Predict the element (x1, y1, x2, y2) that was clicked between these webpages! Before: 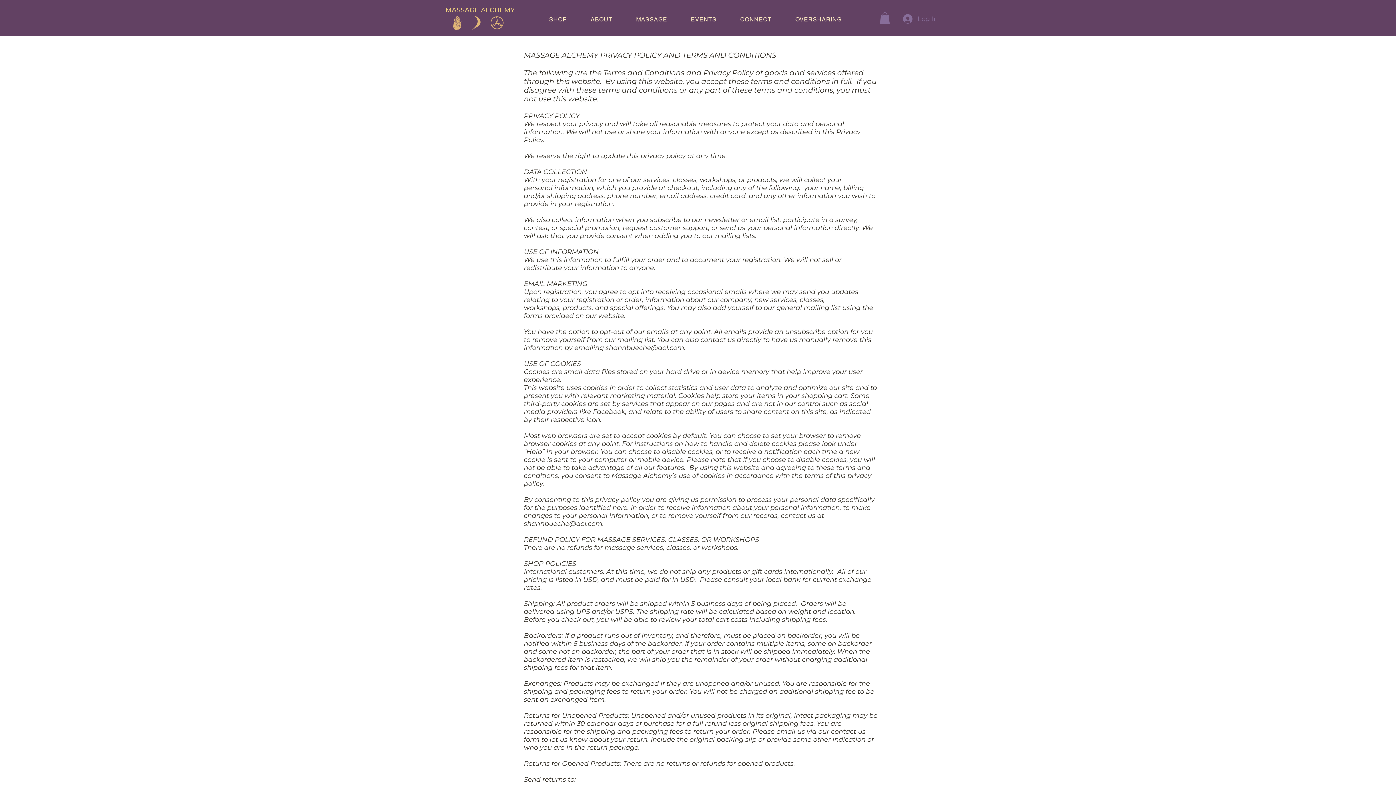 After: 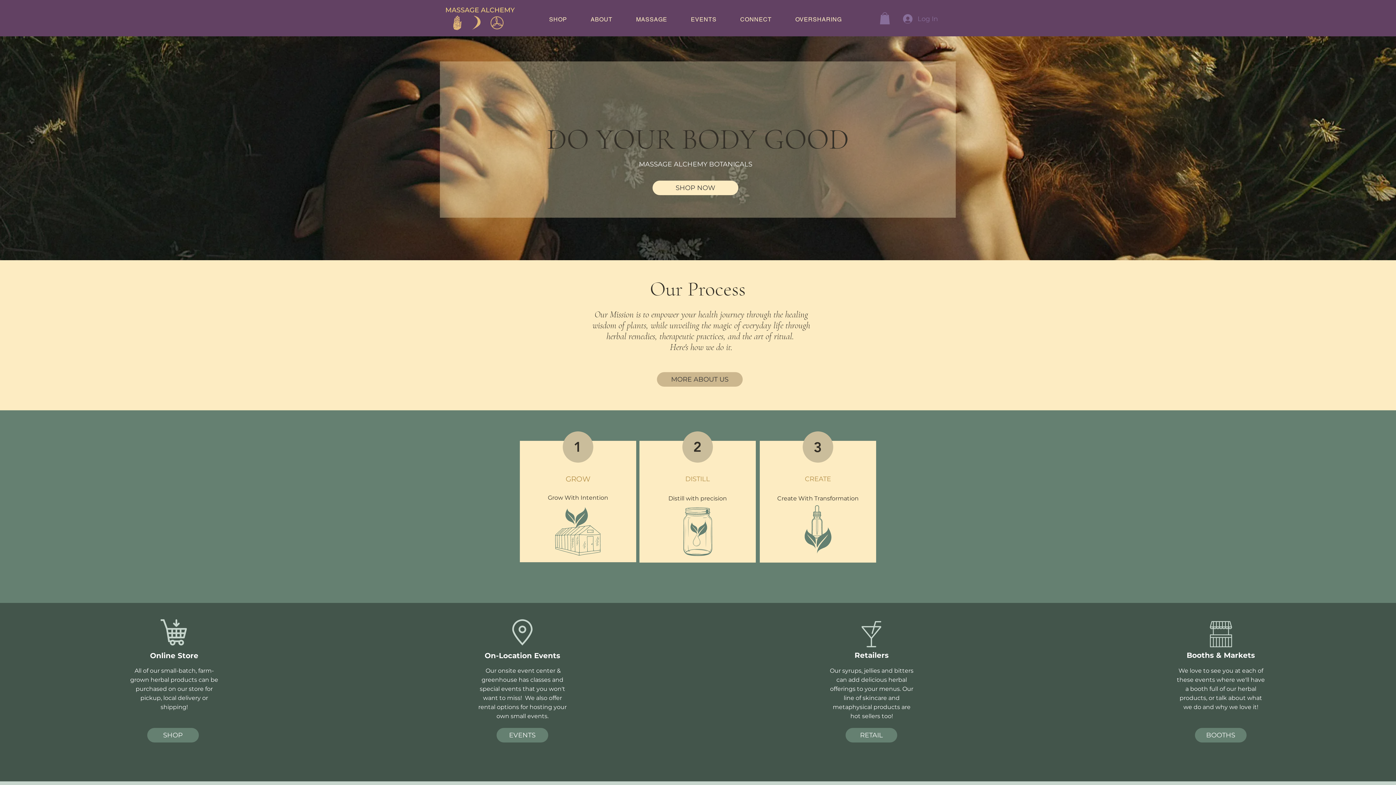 Action: bbox: (446, 7, 514, 12)